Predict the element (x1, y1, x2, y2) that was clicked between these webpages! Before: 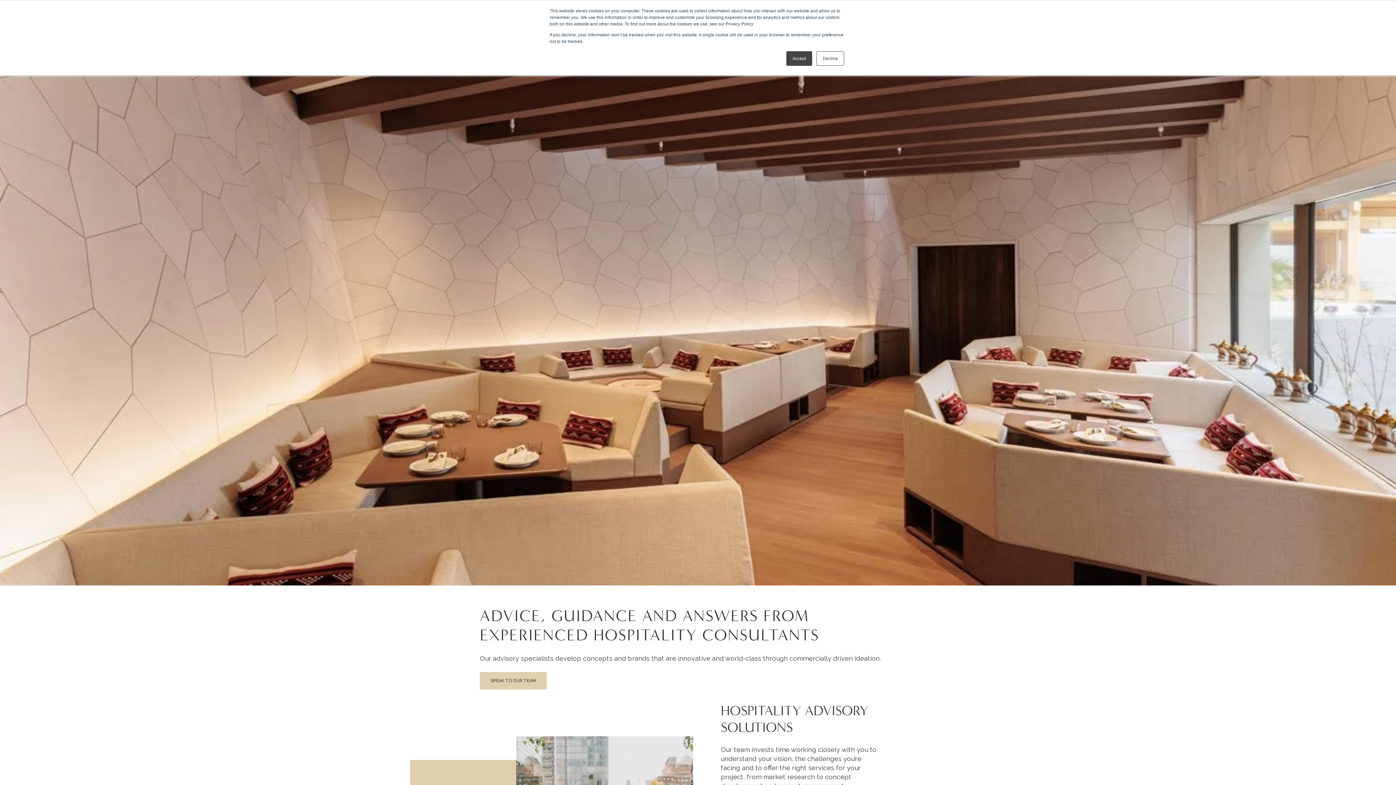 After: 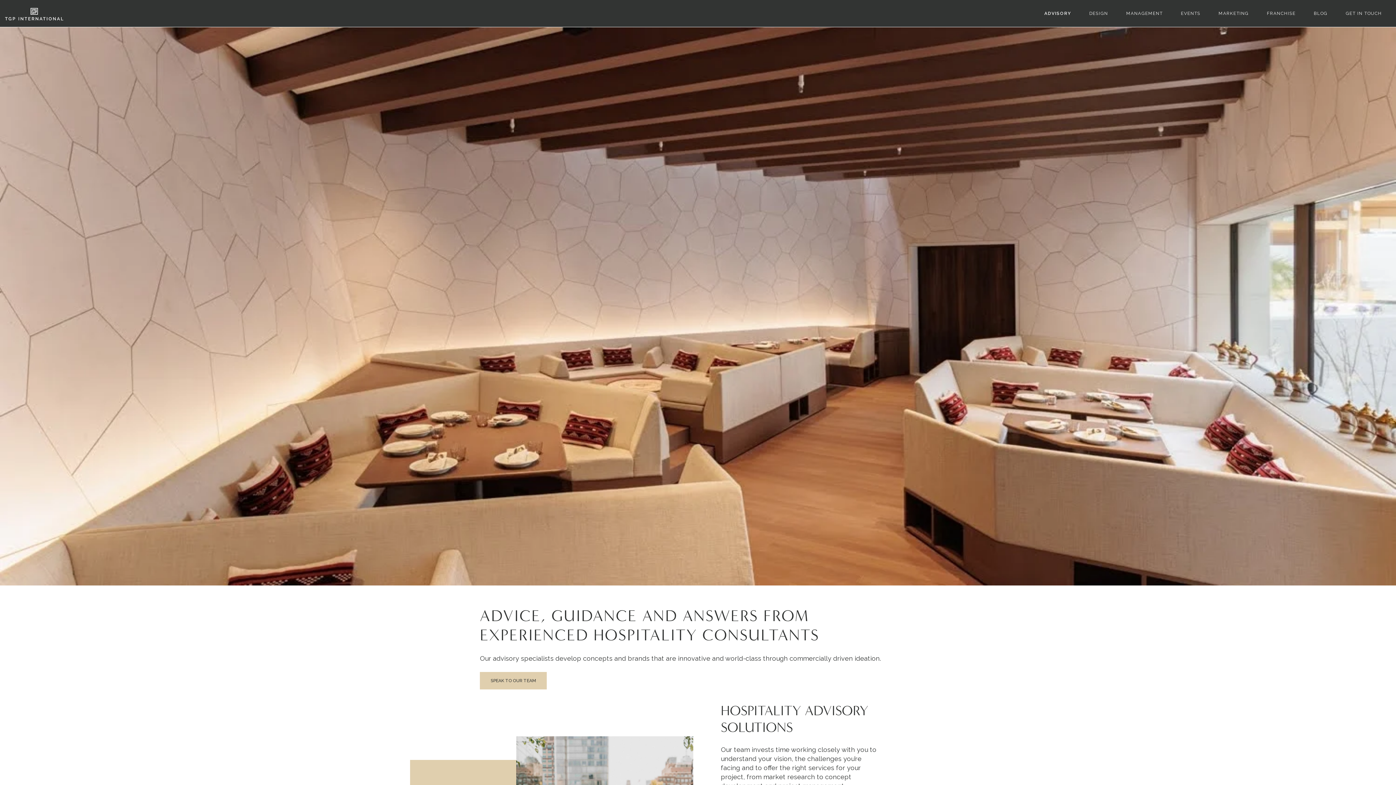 Action: bbox: (816, 51, 844, 65) label: Decline